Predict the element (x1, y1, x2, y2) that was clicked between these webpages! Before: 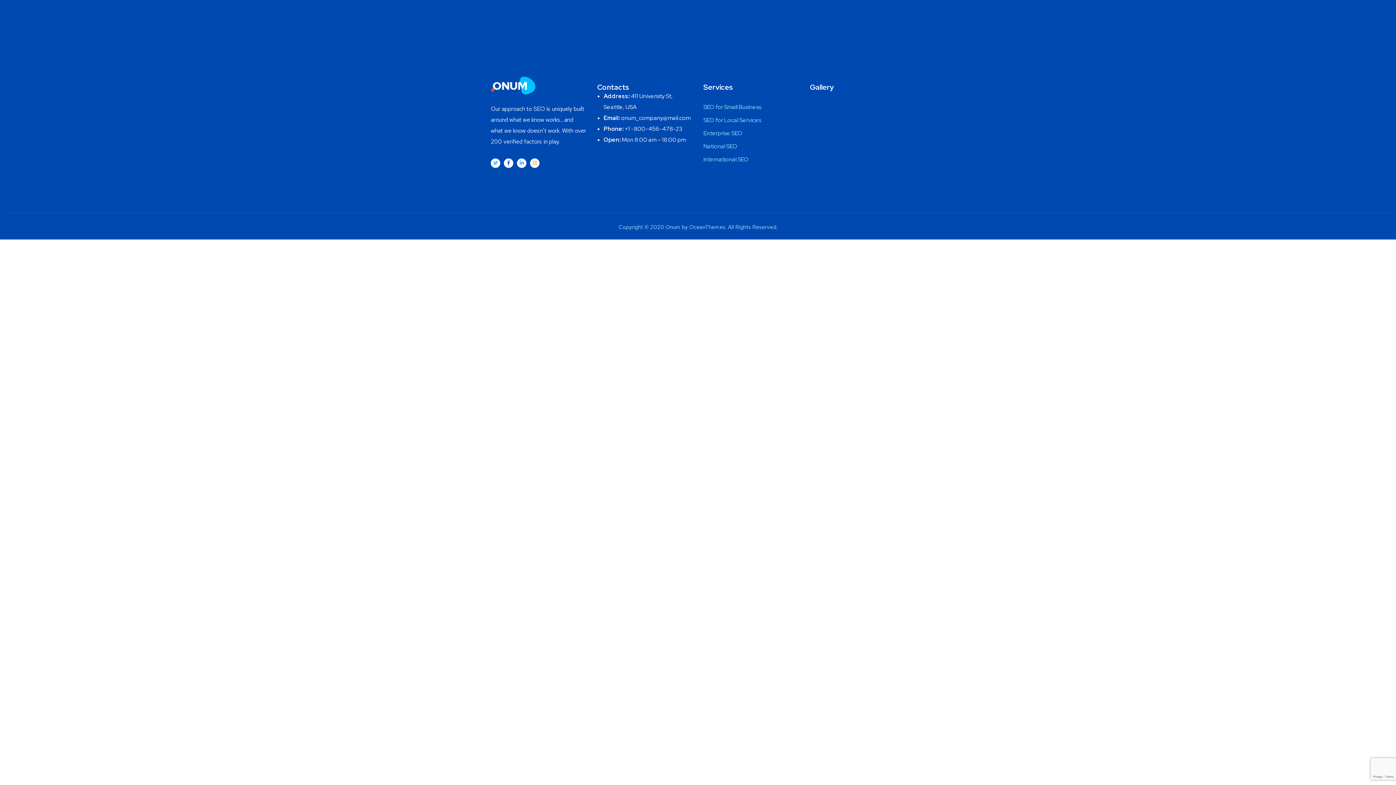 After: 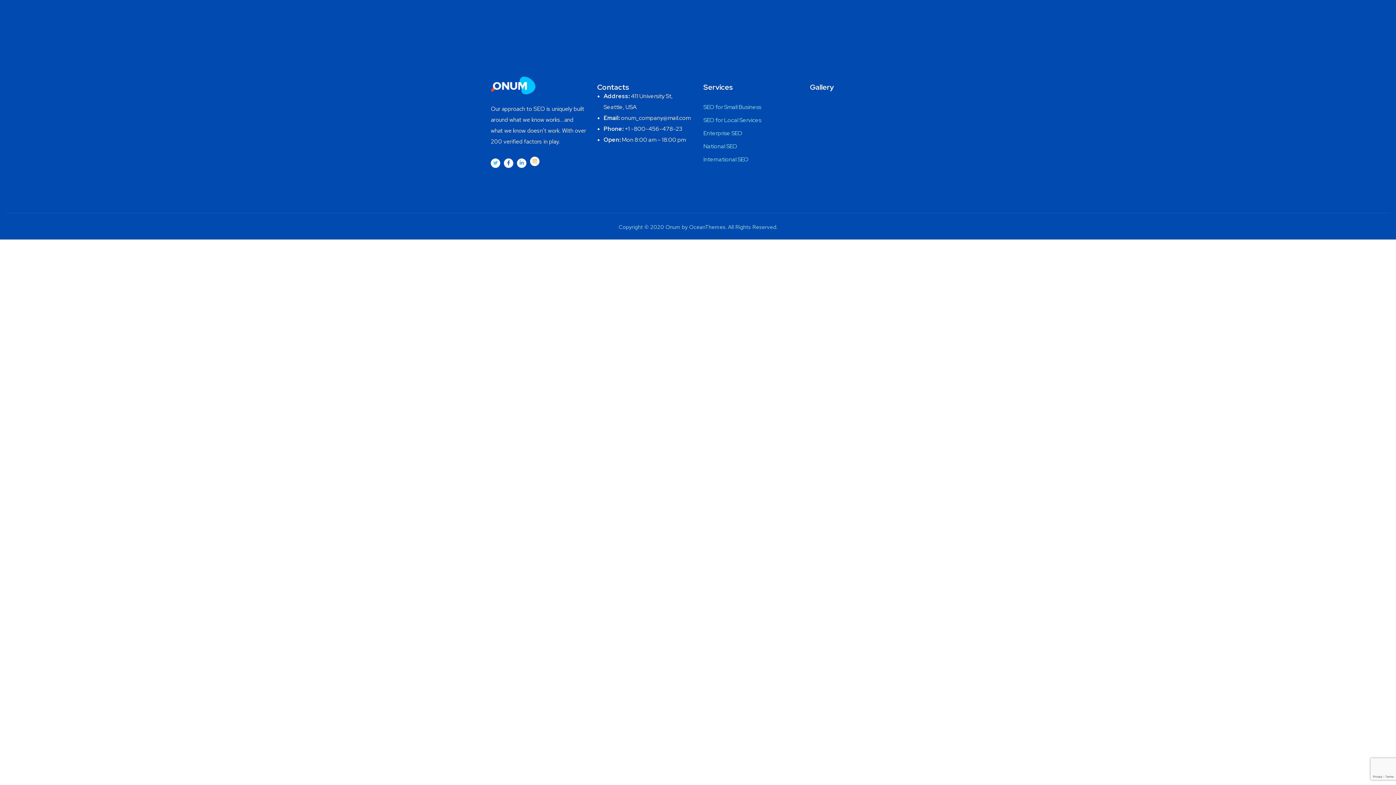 Action: bbox: (530, 158, 539, 167) label: Instagram